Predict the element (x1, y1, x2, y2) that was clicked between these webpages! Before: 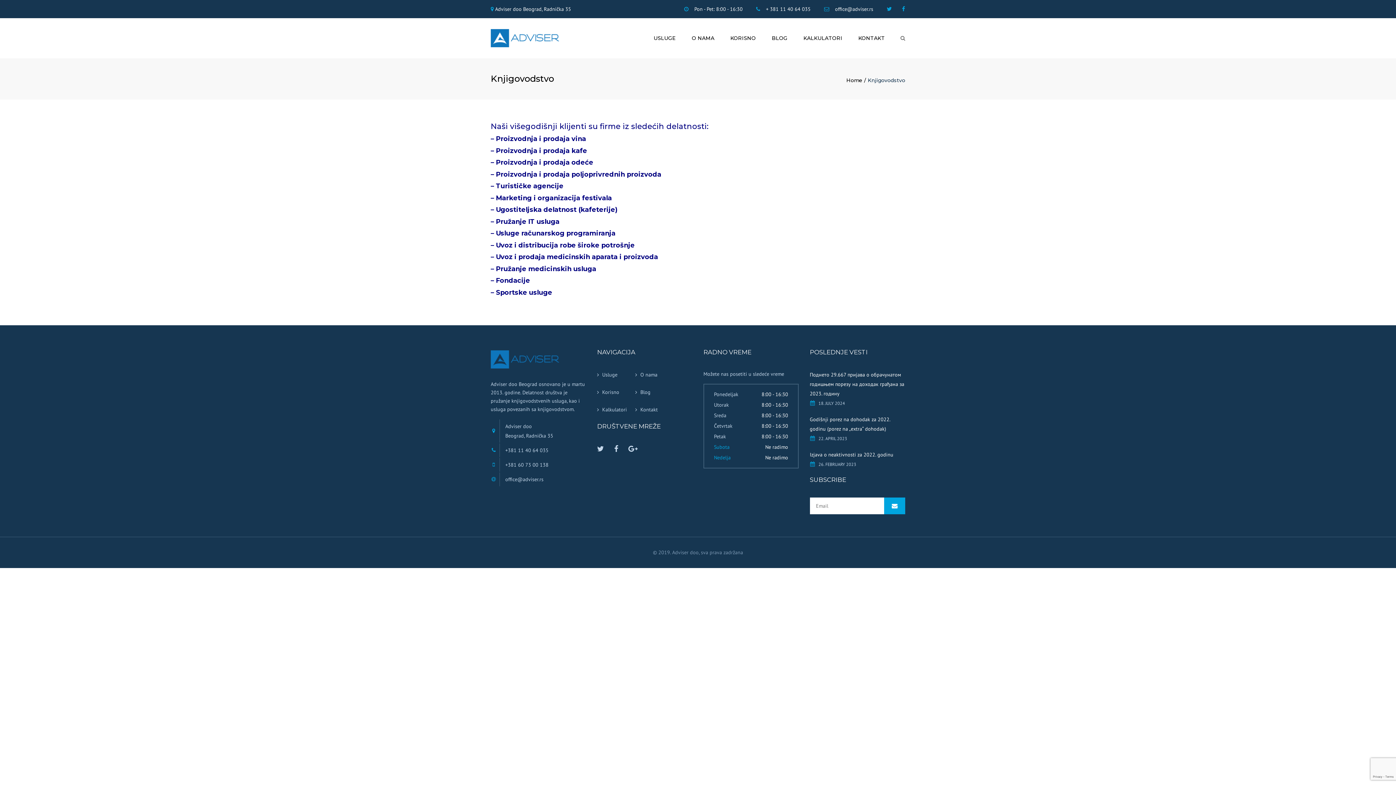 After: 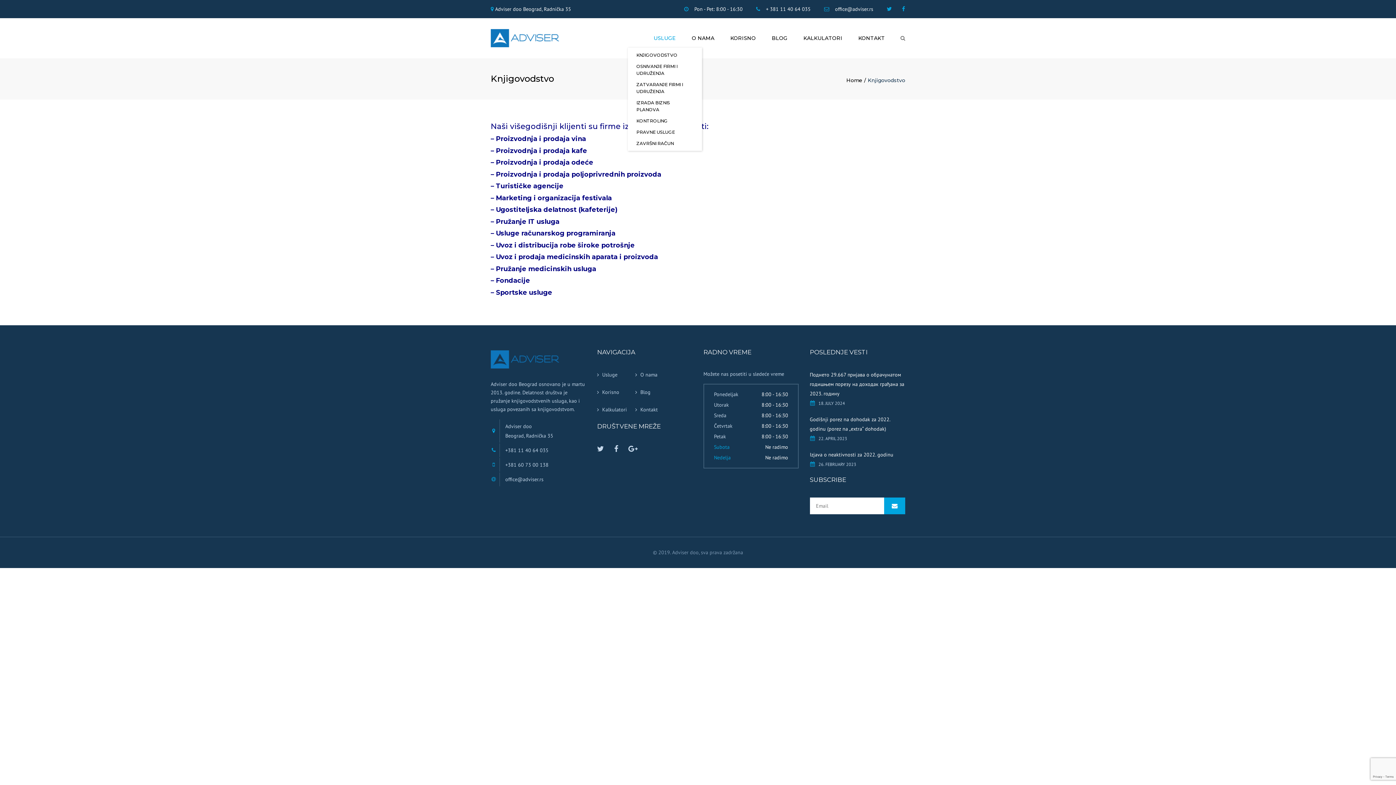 Action: bbox: (650, 30, 679, 45) label: USLUGE